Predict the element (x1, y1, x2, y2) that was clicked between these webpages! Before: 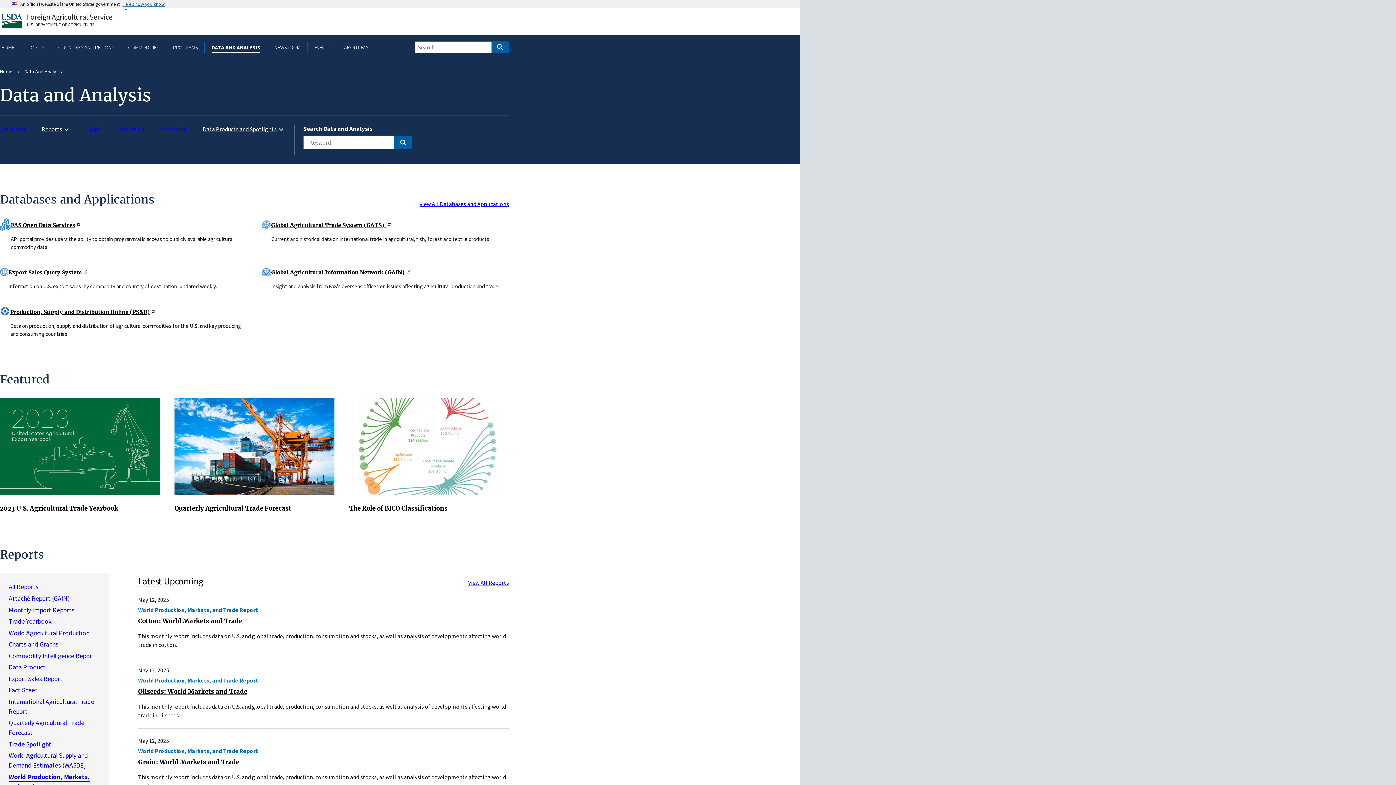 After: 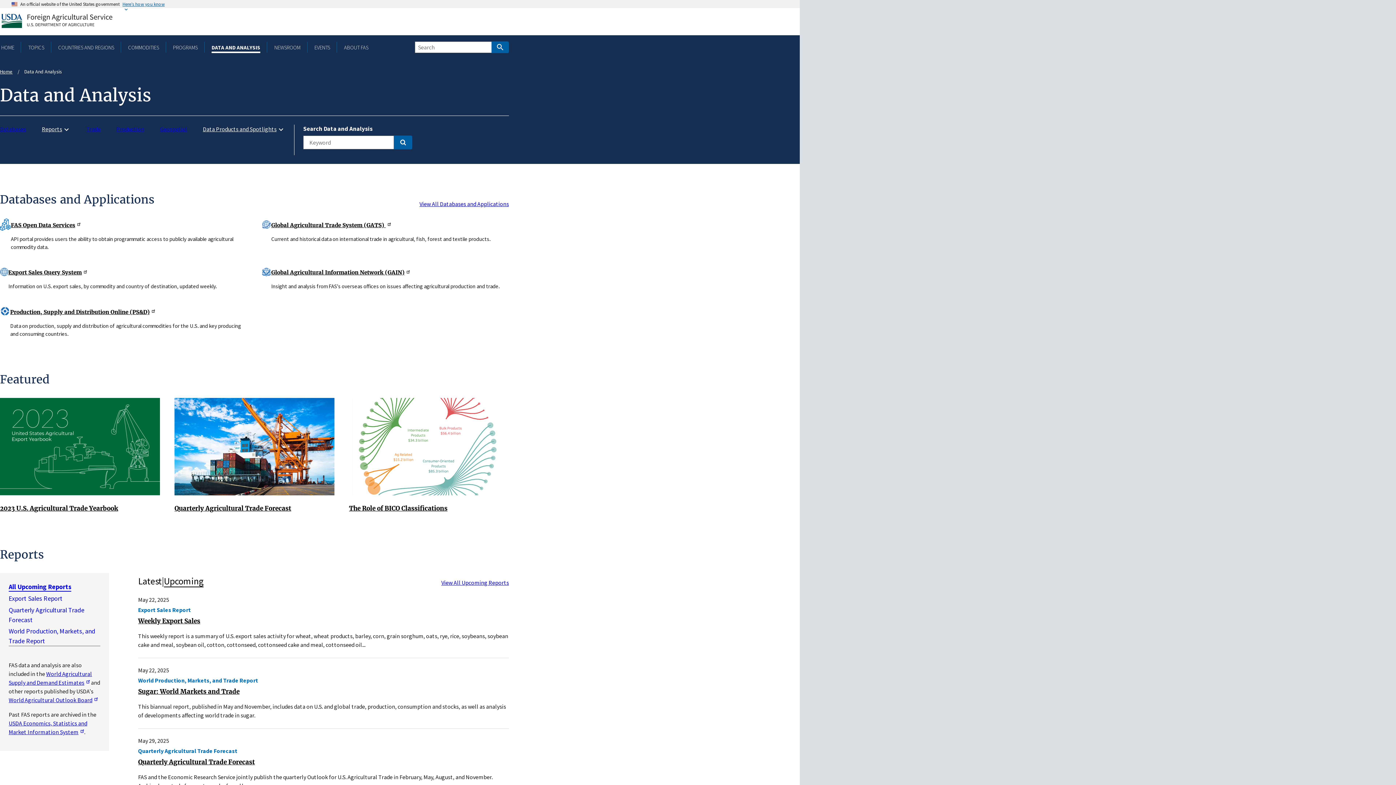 Action: label: Upcoming bbox: (164, 576, 203, 587)